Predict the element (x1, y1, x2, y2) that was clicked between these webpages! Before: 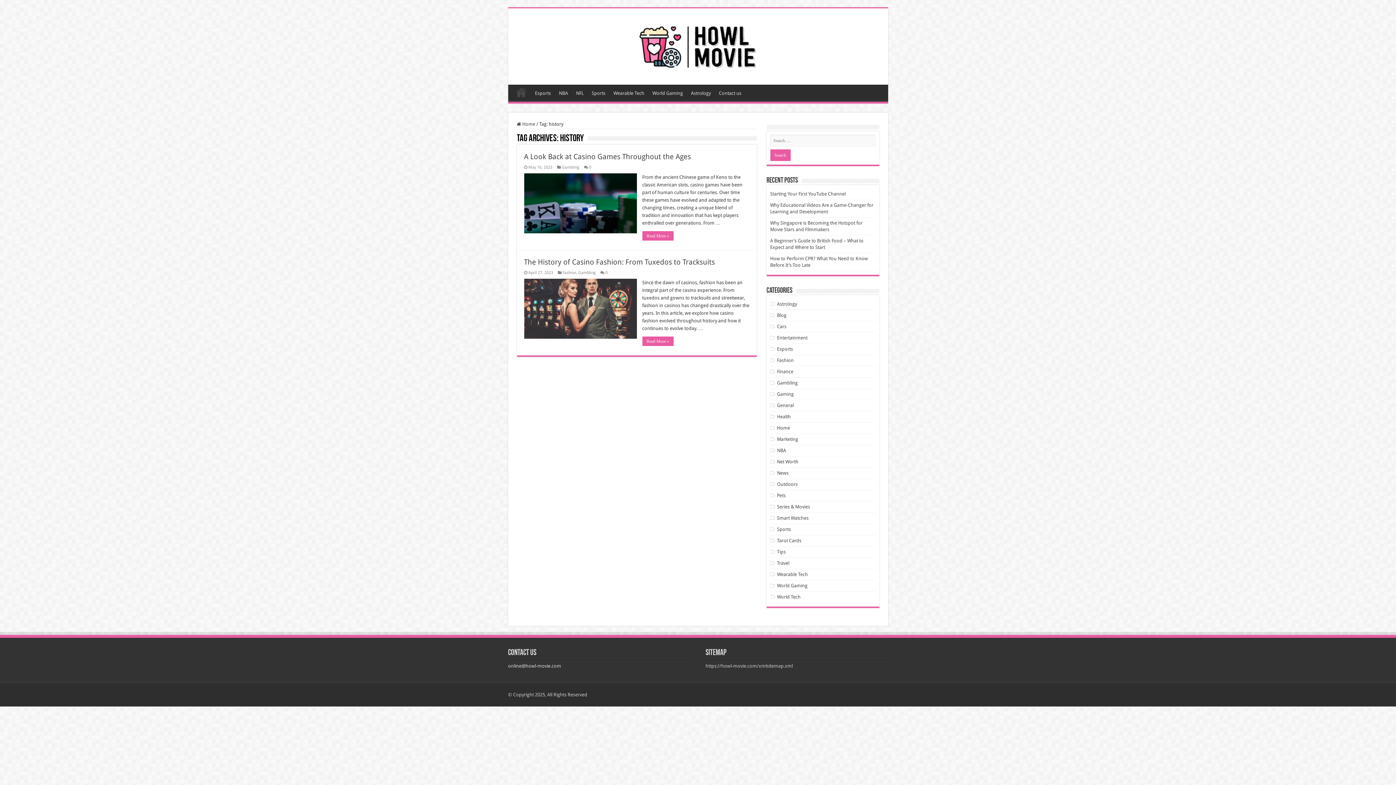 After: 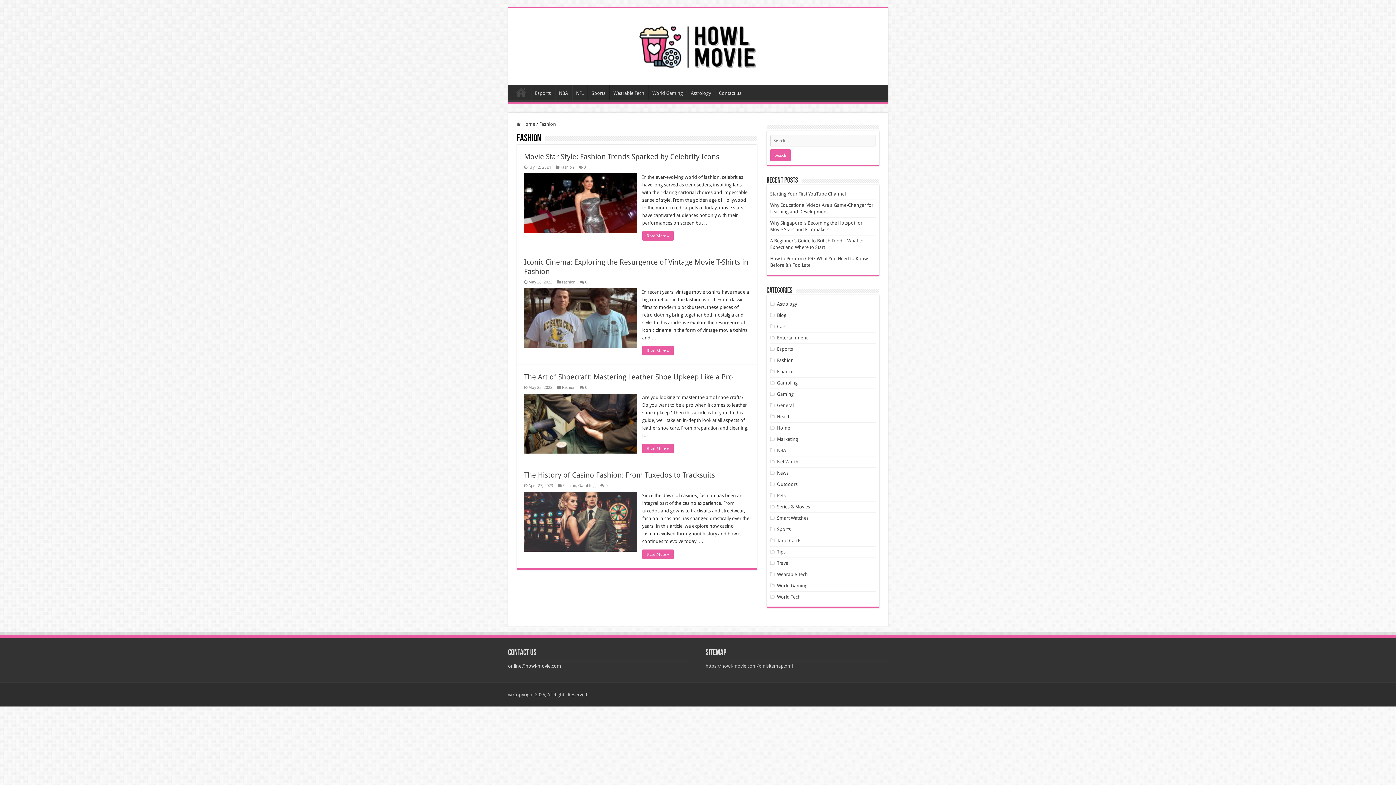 Action: bbox: (562, 270, 576, 275) label: Fashion